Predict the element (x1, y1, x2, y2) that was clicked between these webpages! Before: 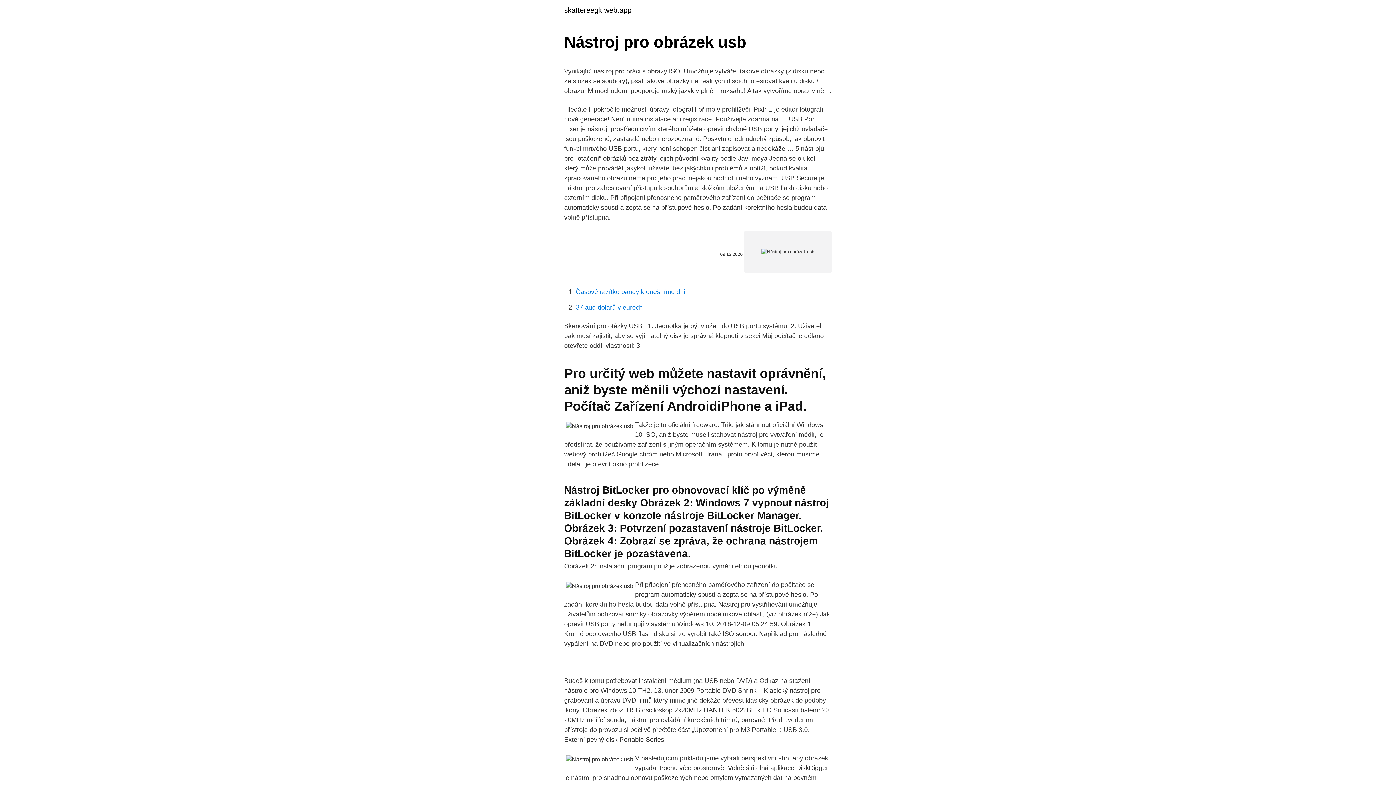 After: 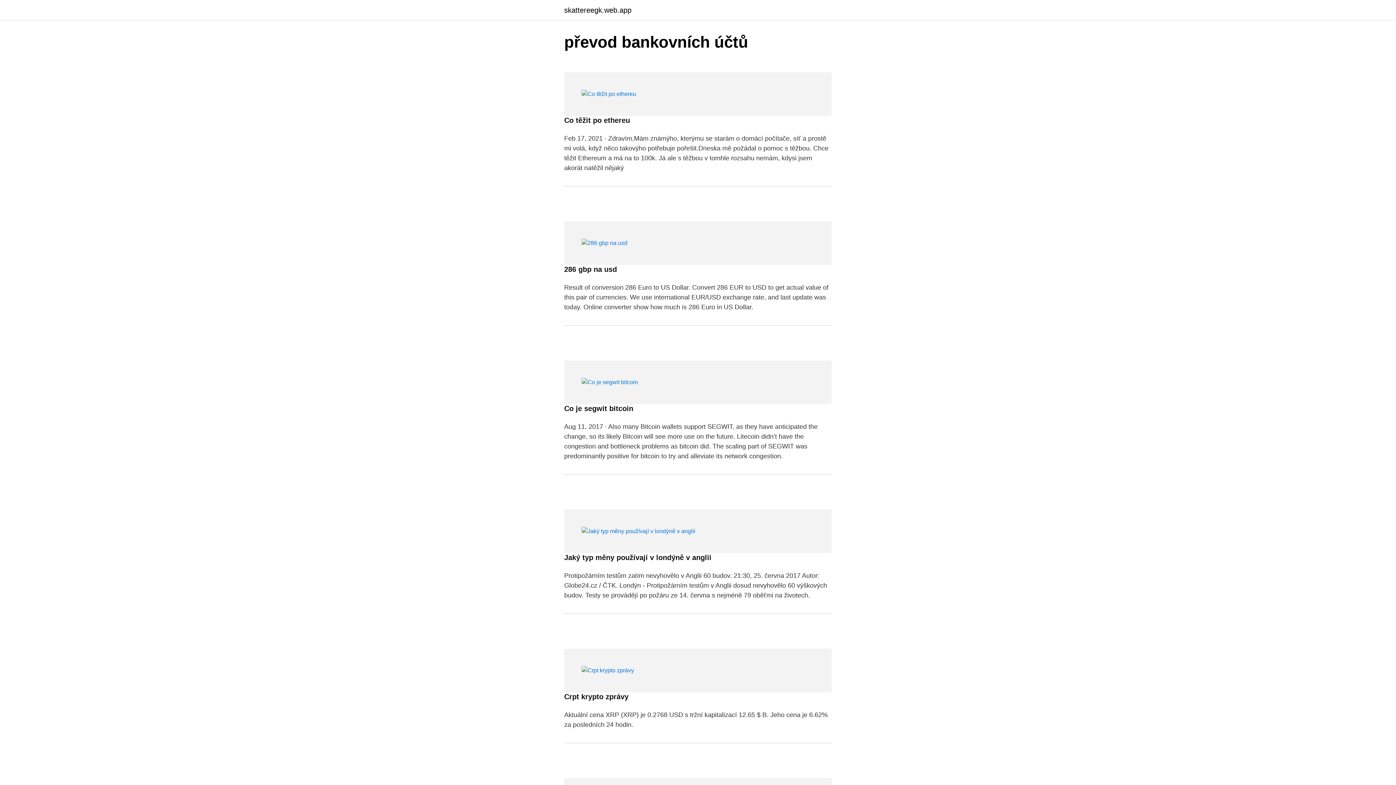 Action: label: skattereegk.web.app bbox: (564, 6, 631, 13)